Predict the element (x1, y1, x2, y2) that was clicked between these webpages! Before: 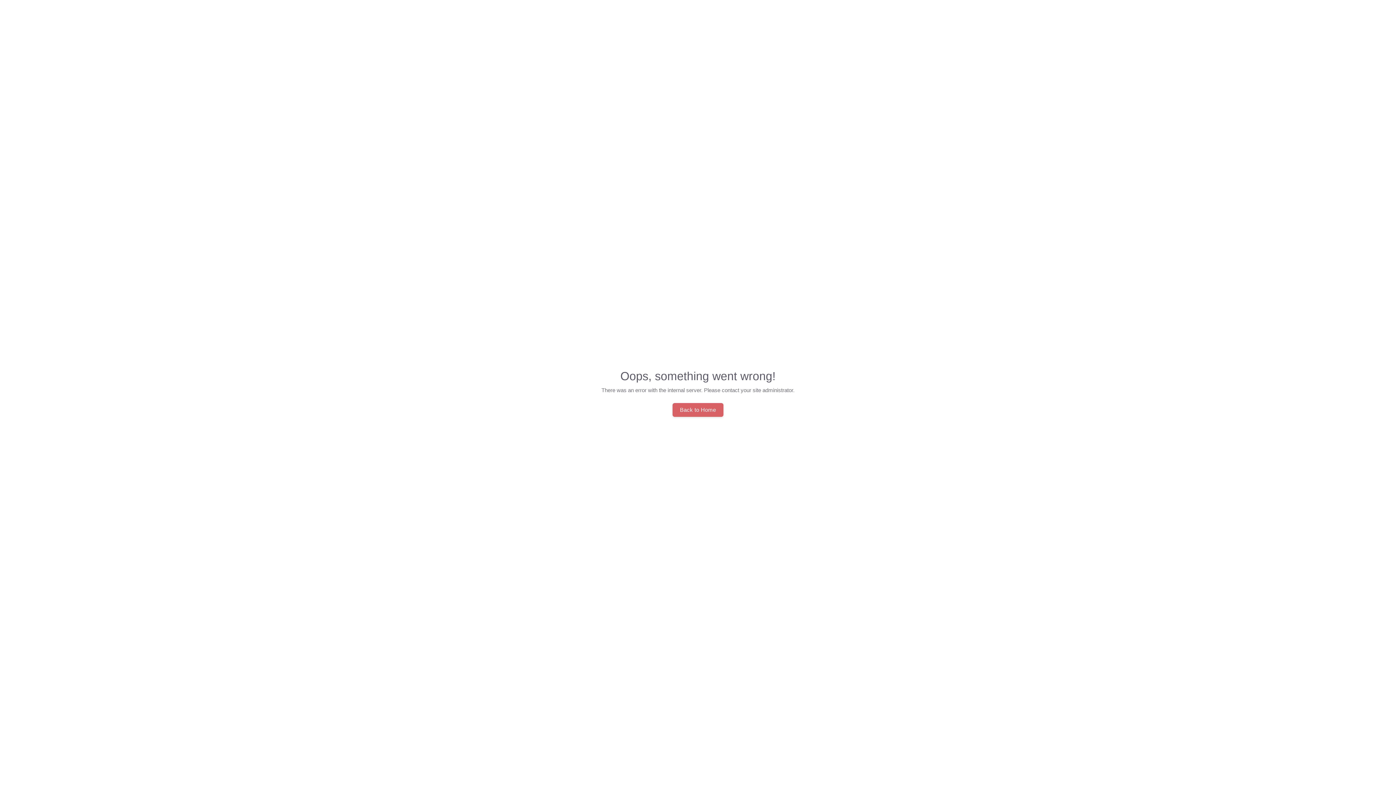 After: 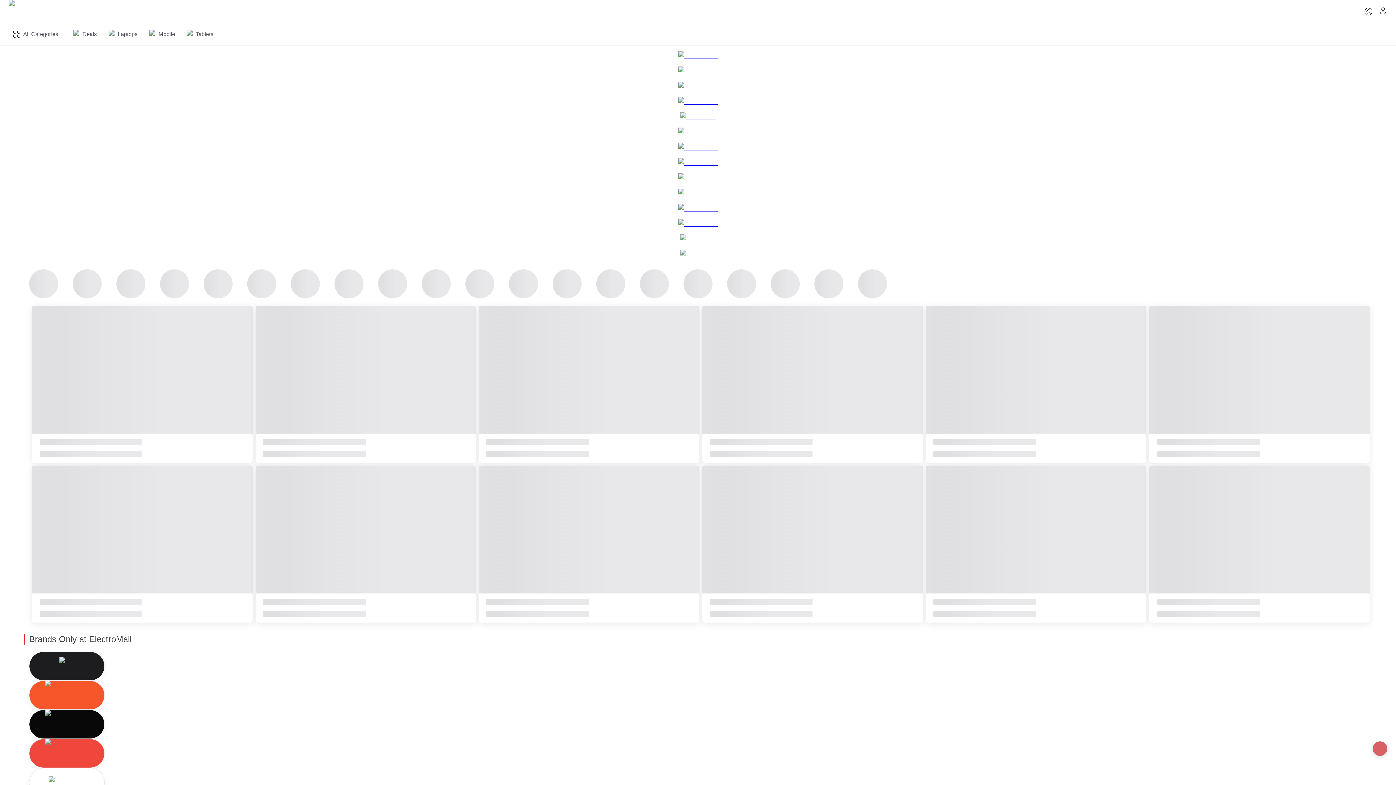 Action: bbox: (672, 403, 723, 417) label: Back to Home